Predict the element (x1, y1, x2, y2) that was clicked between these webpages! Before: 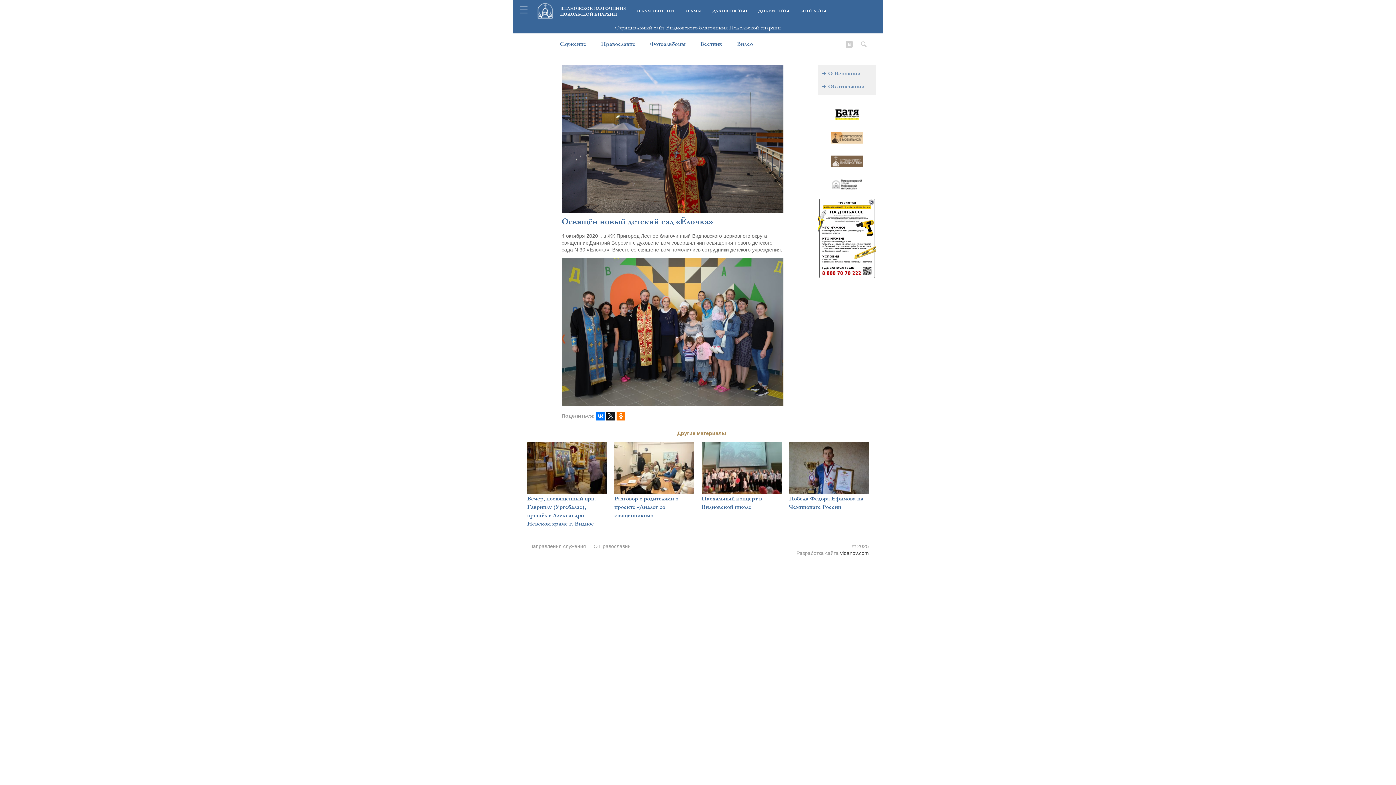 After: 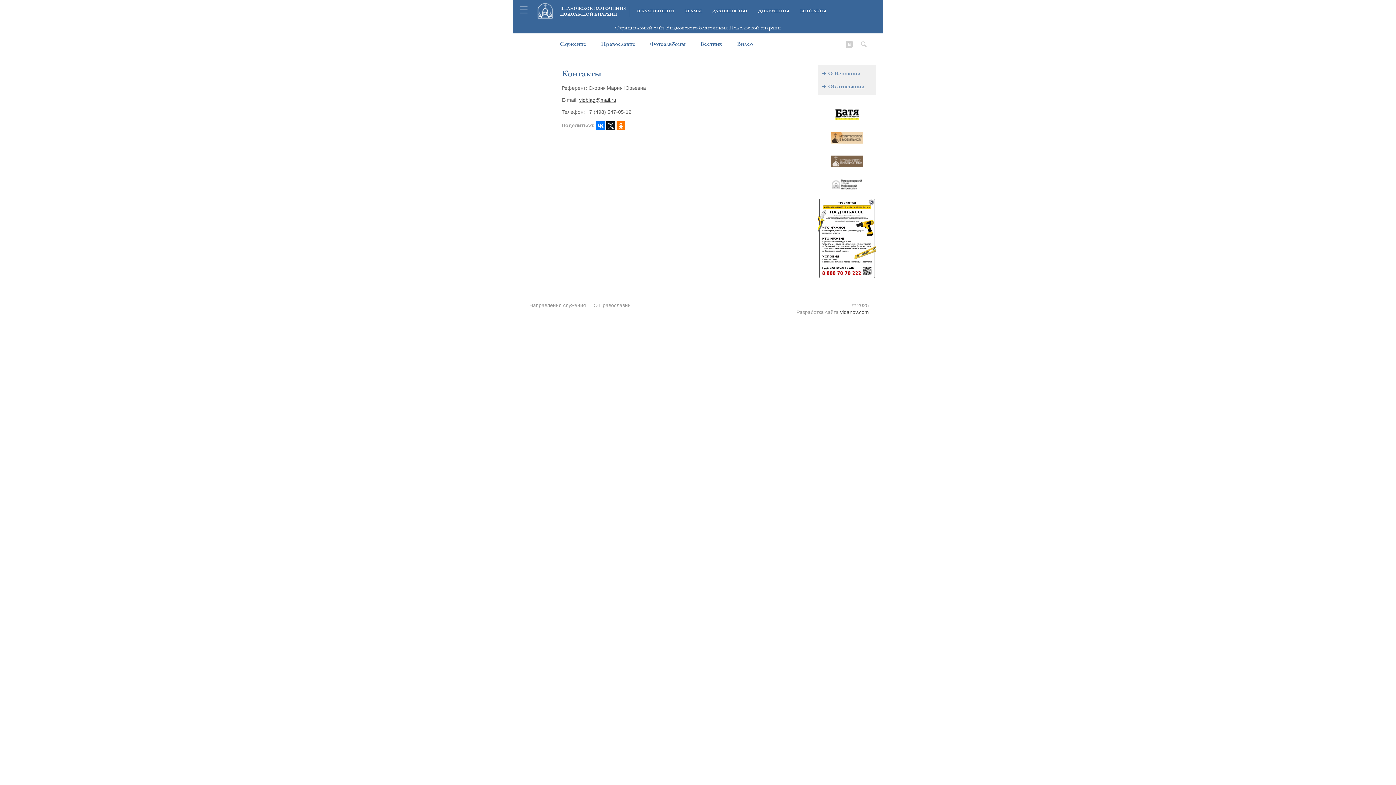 Action: label: КОНТАКТЫ bbox: (800, 8, 826, 13)